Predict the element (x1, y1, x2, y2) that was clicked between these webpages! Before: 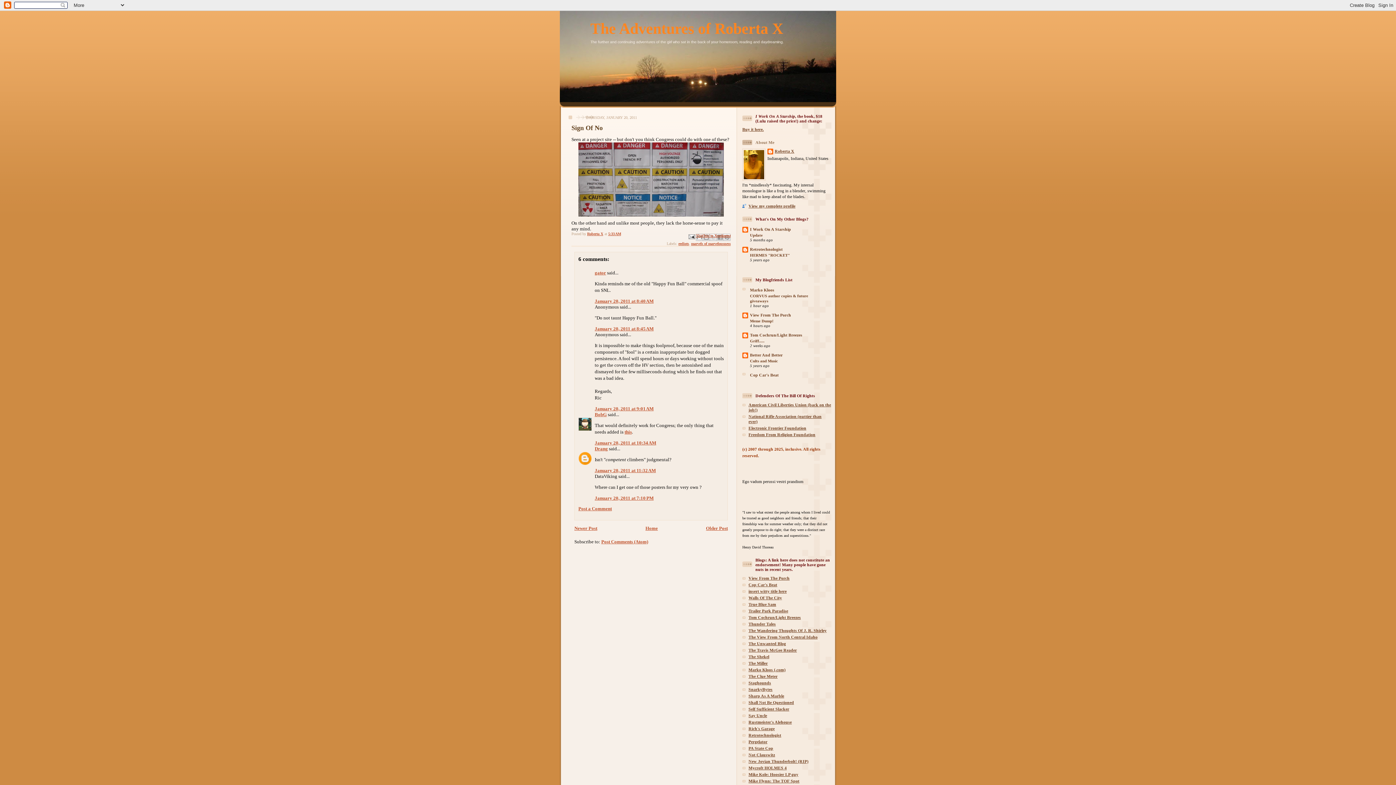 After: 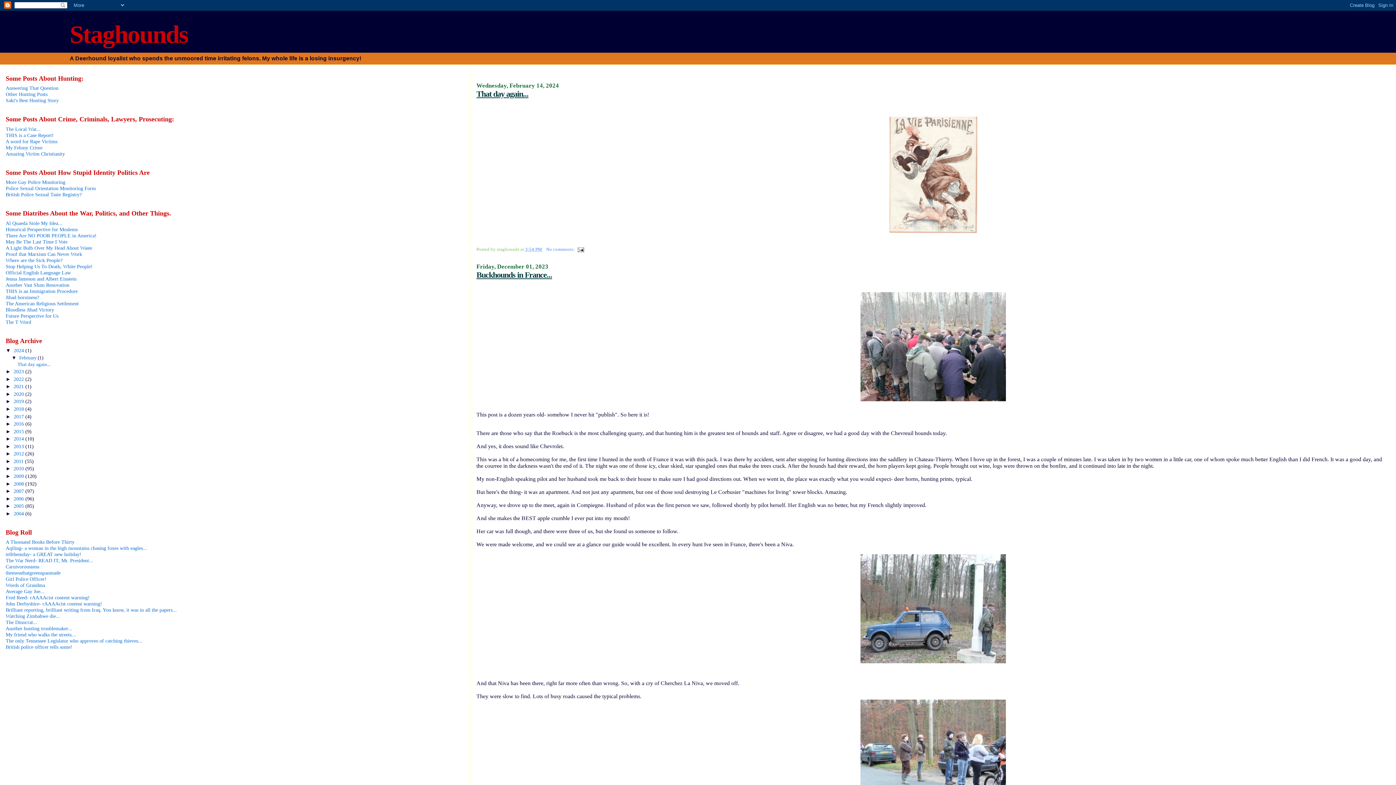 Action: bbox: (748, 681, 771, 685) label: Staghounds